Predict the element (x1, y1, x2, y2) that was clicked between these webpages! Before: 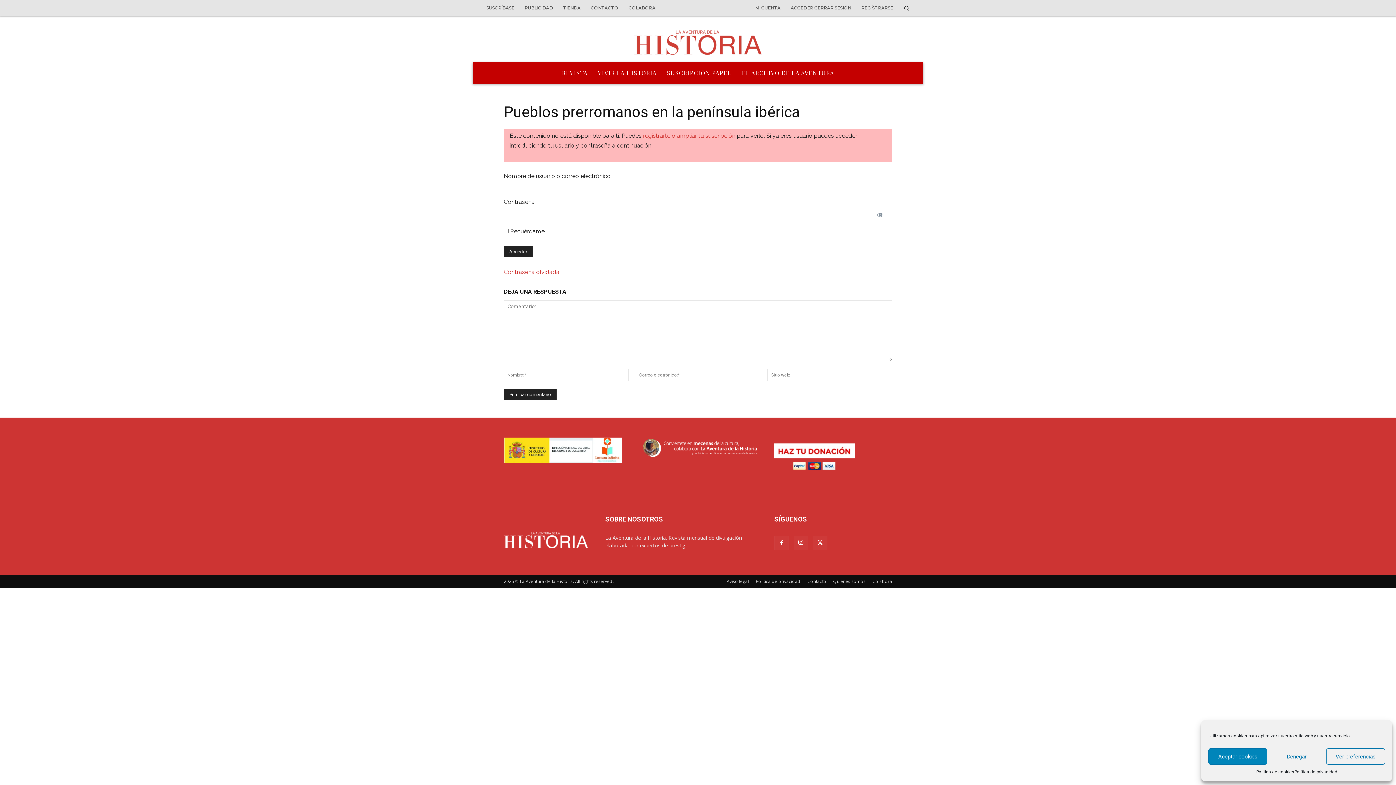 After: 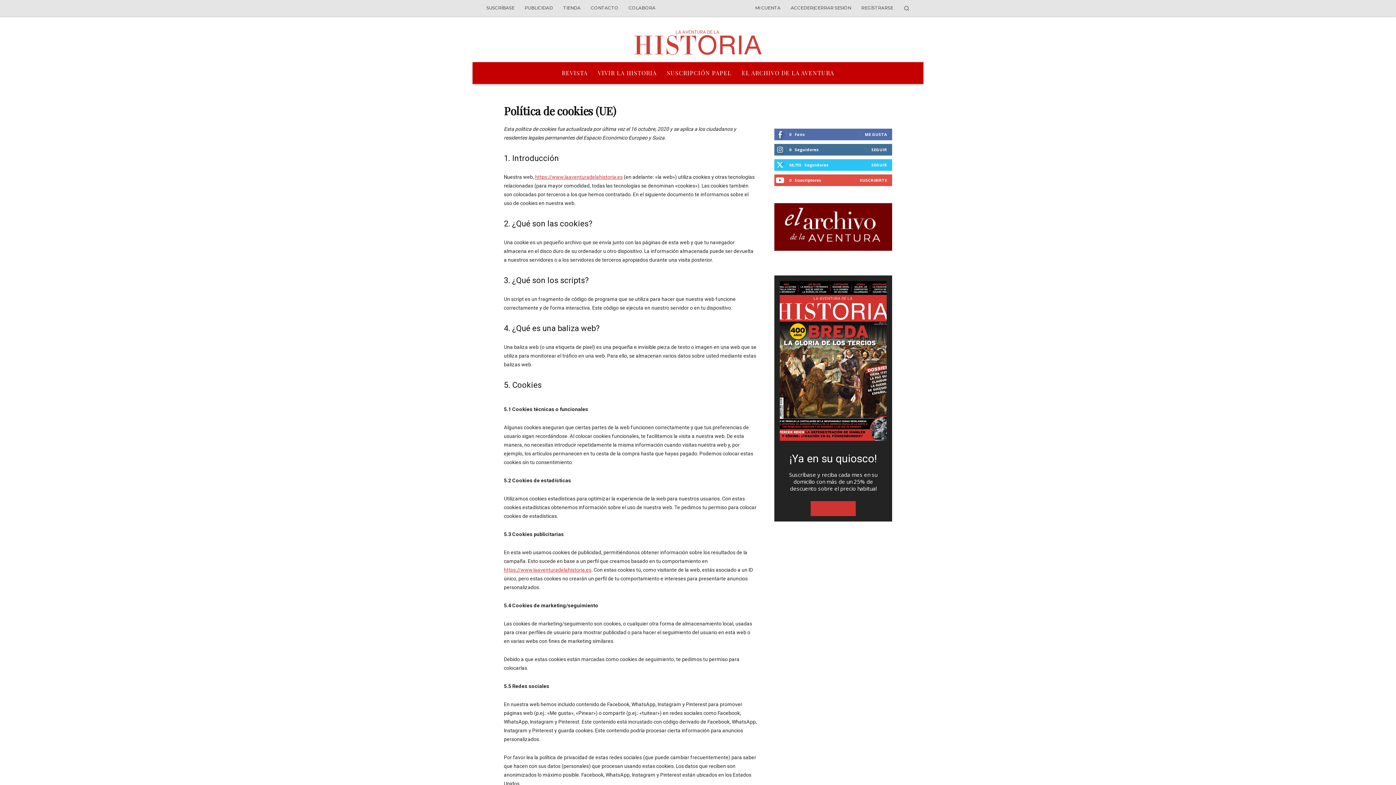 Action: label: Política de cookies bbox: (1256, 768, 1294, 776)